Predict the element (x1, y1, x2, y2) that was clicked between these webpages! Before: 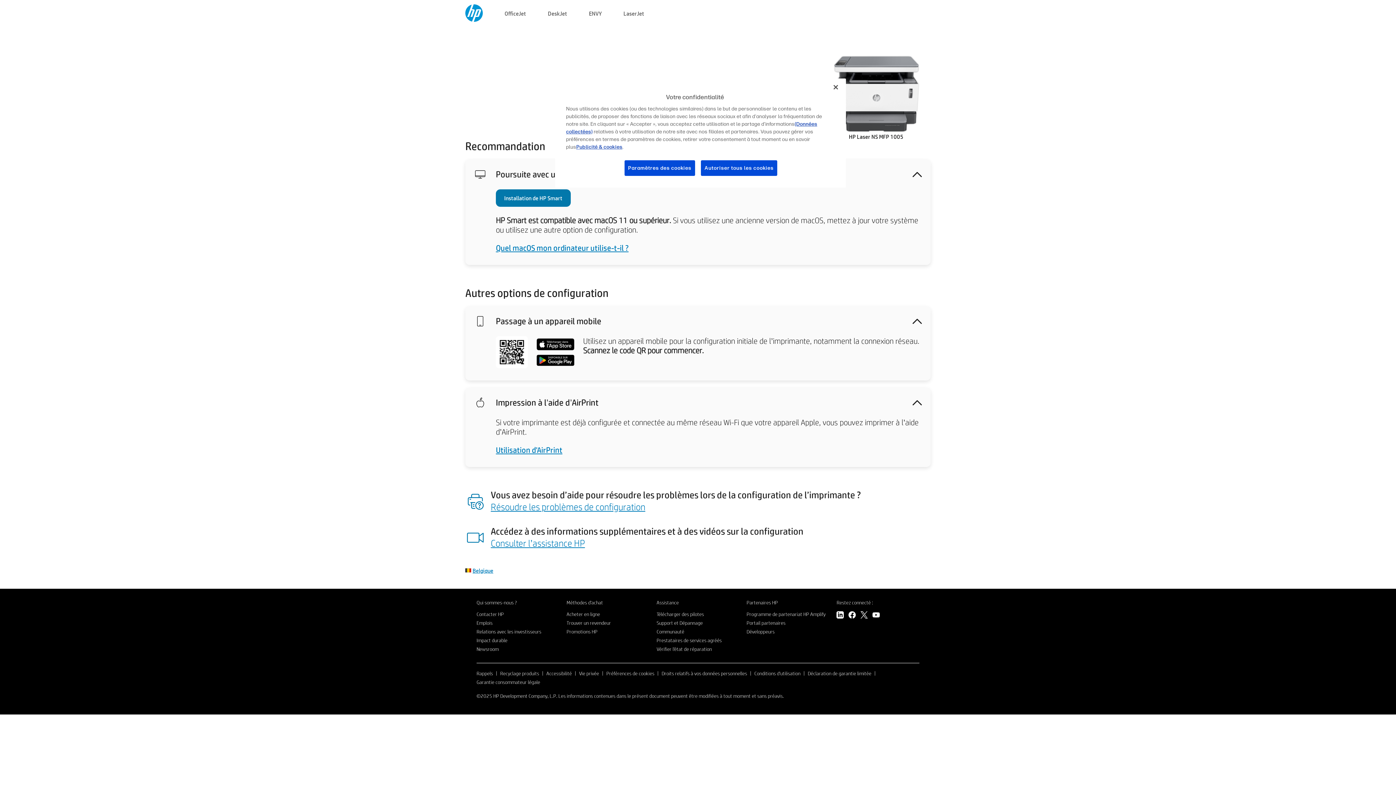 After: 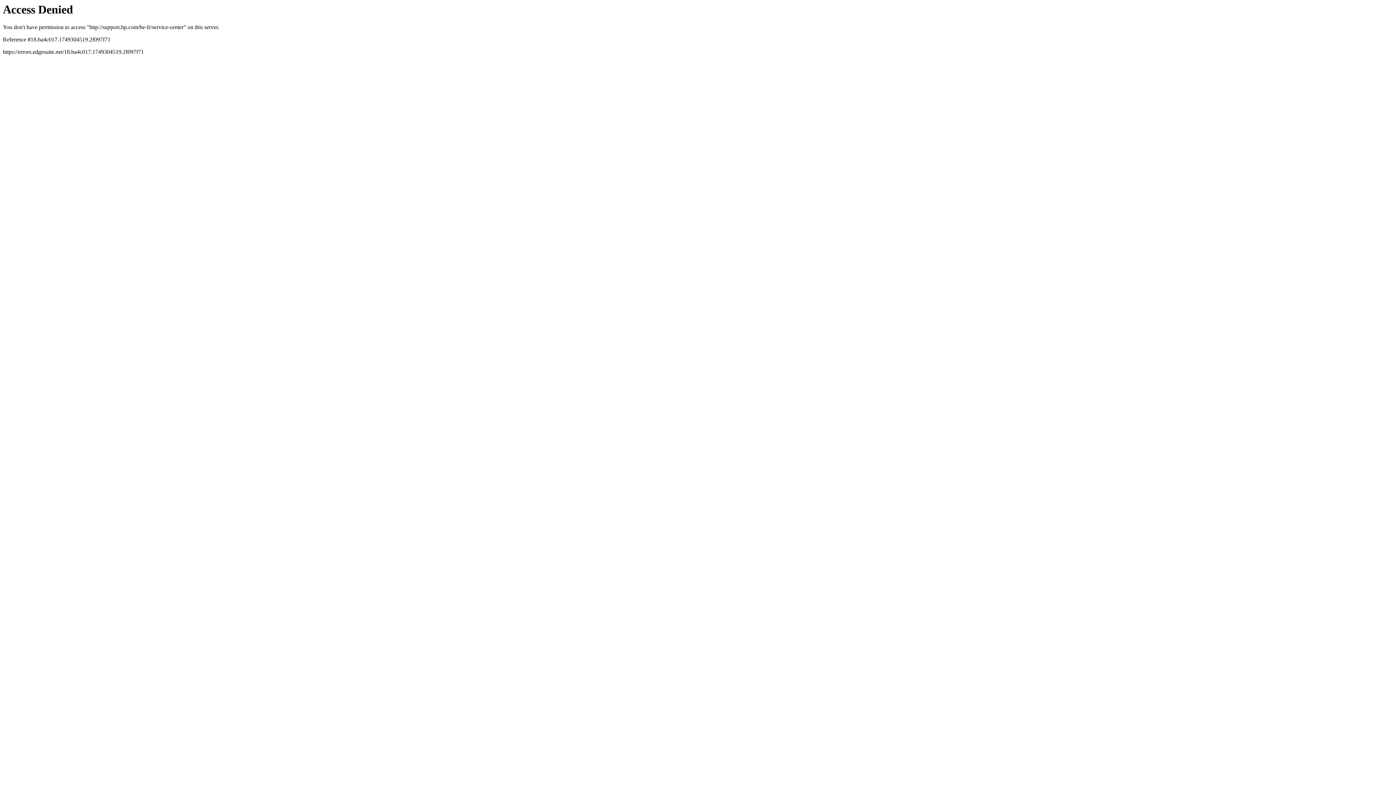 Action: bbox: (656, 637, 721, 643) label: Prestataires de services agréés